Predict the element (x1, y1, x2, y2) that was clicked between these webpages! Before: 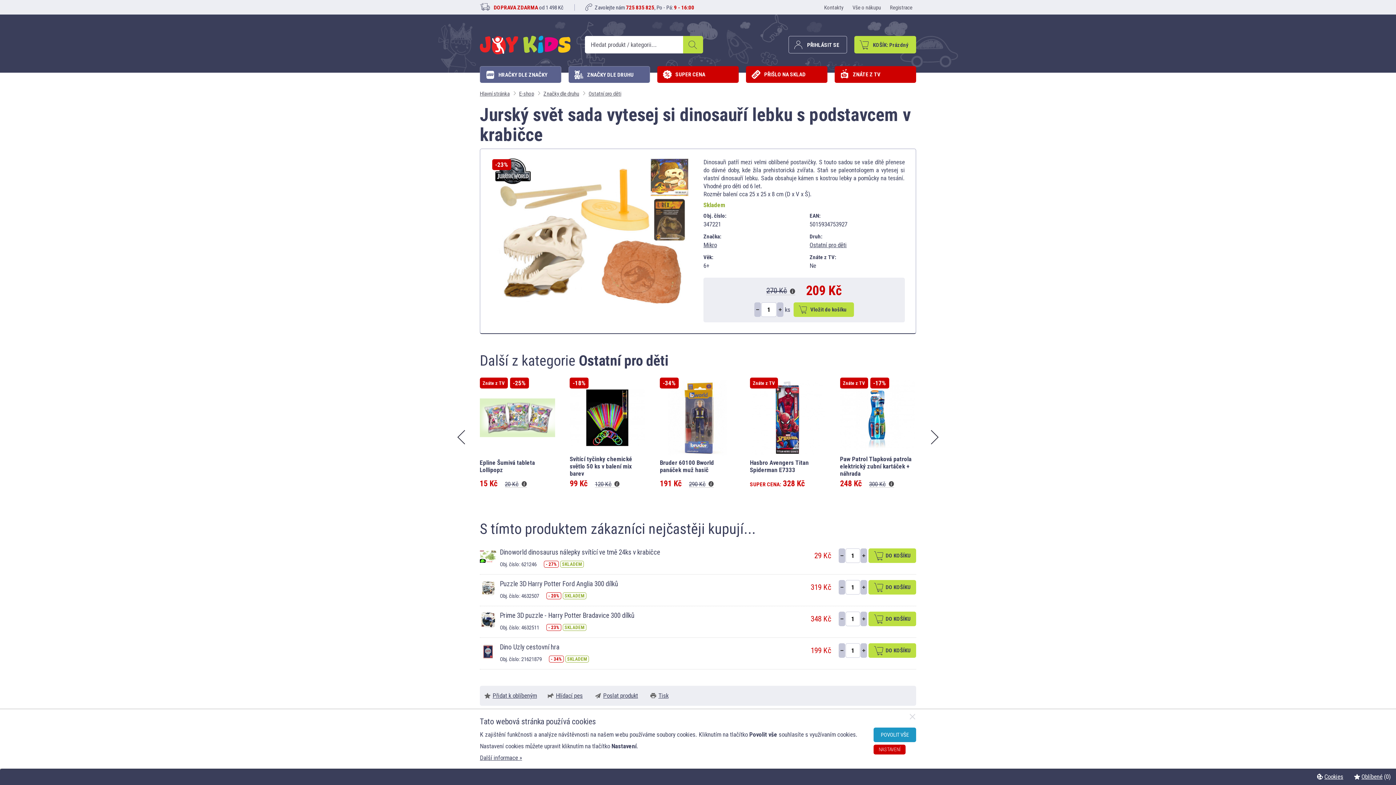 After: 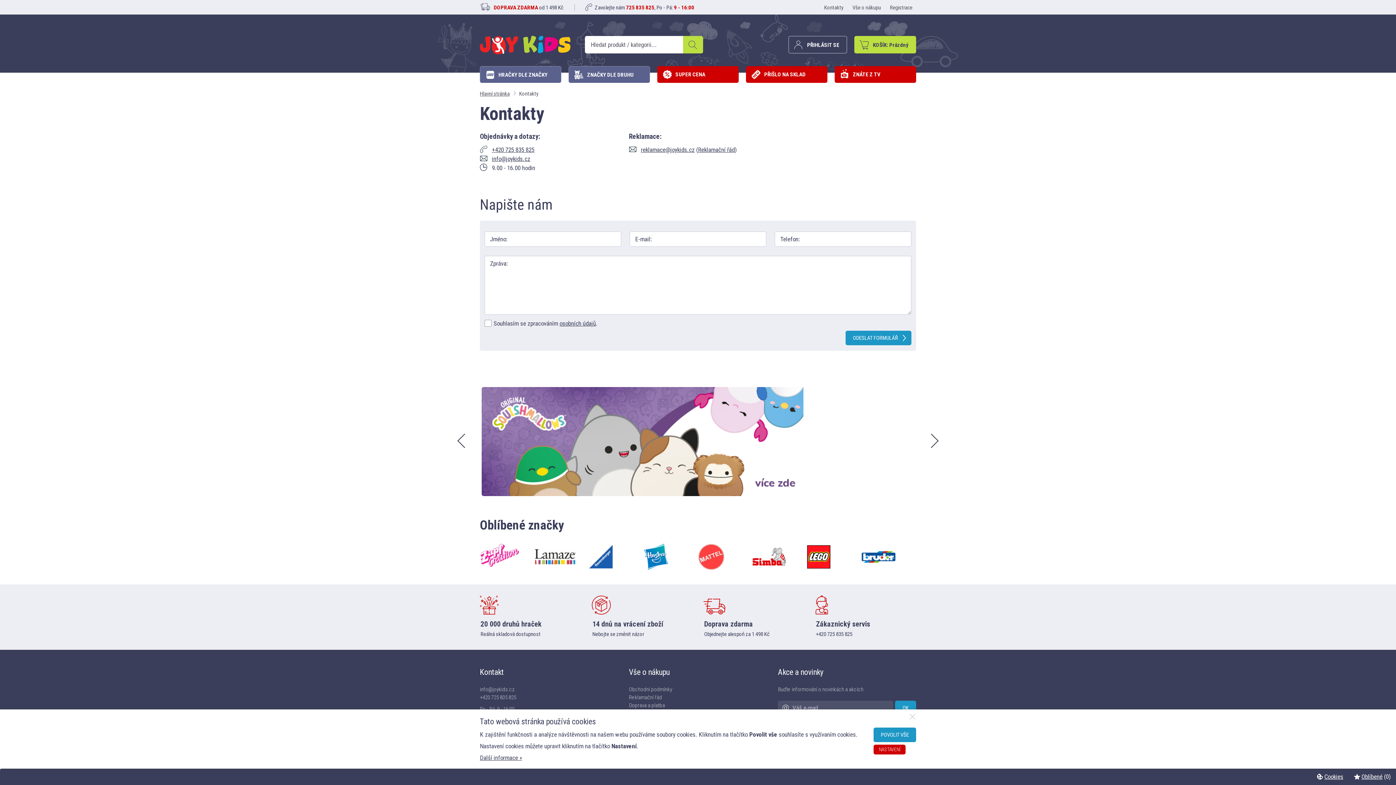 Action: label: Kontakty bbox: (820, 0, 847, 14)